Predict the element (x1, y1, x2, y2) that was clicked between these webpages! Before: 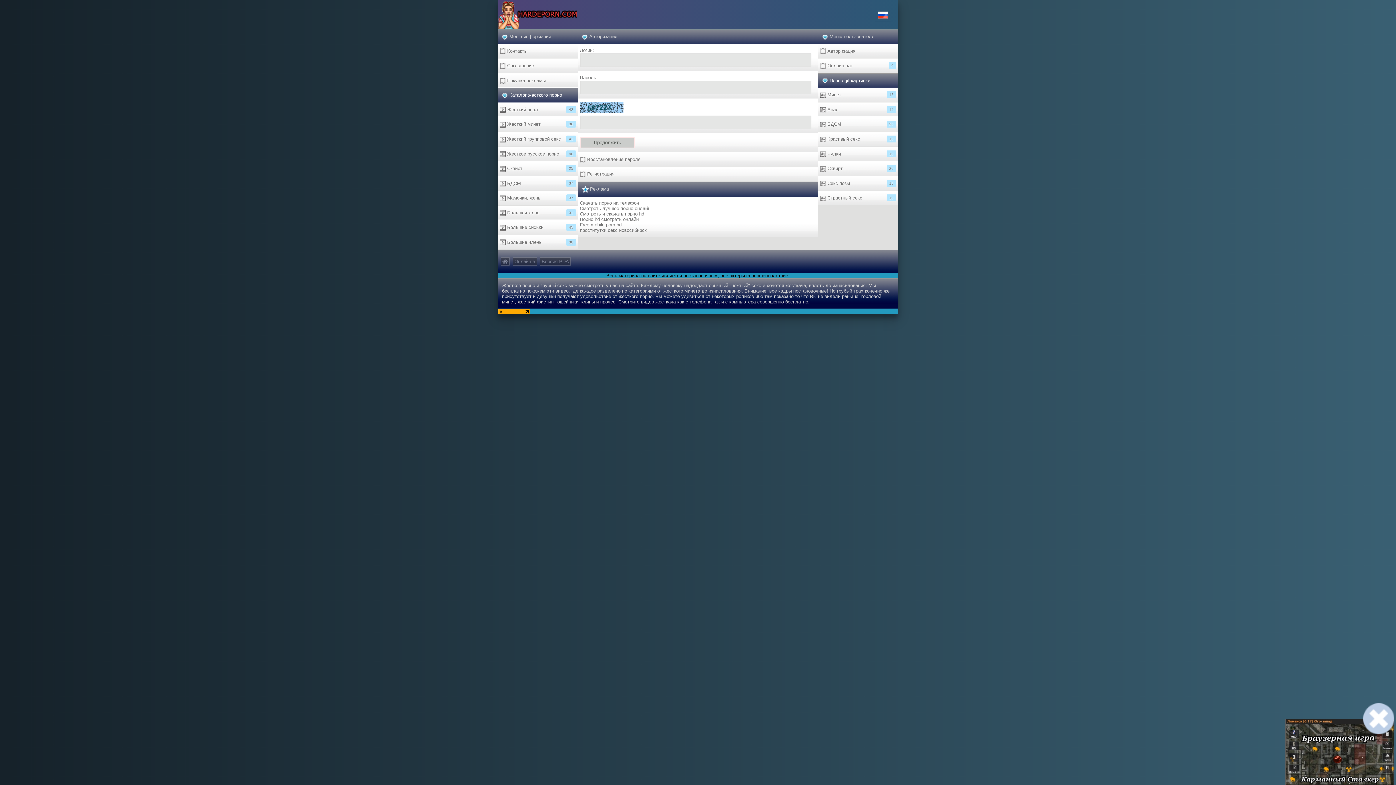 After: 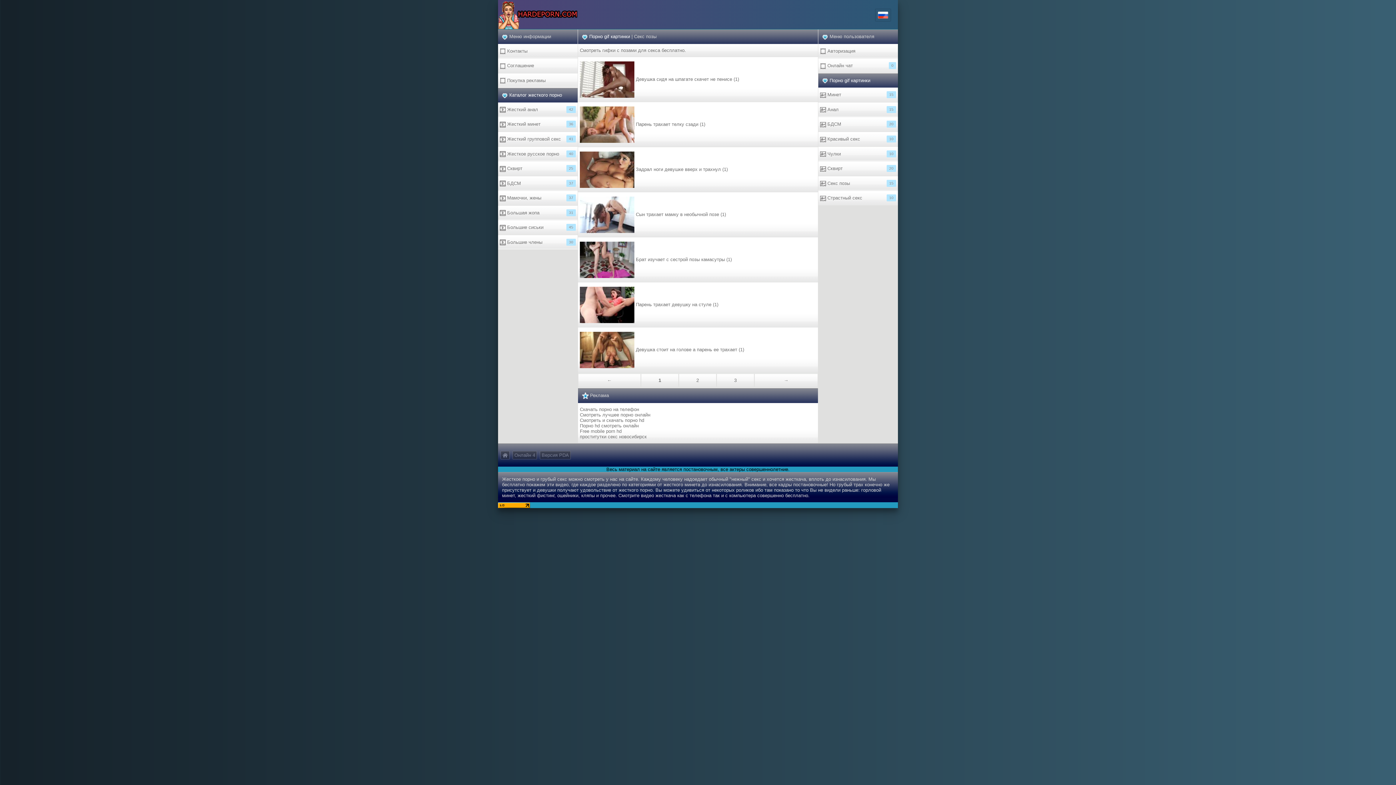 Action: label:  Секс позы
15 bbox: (818, 176, 898, 190)